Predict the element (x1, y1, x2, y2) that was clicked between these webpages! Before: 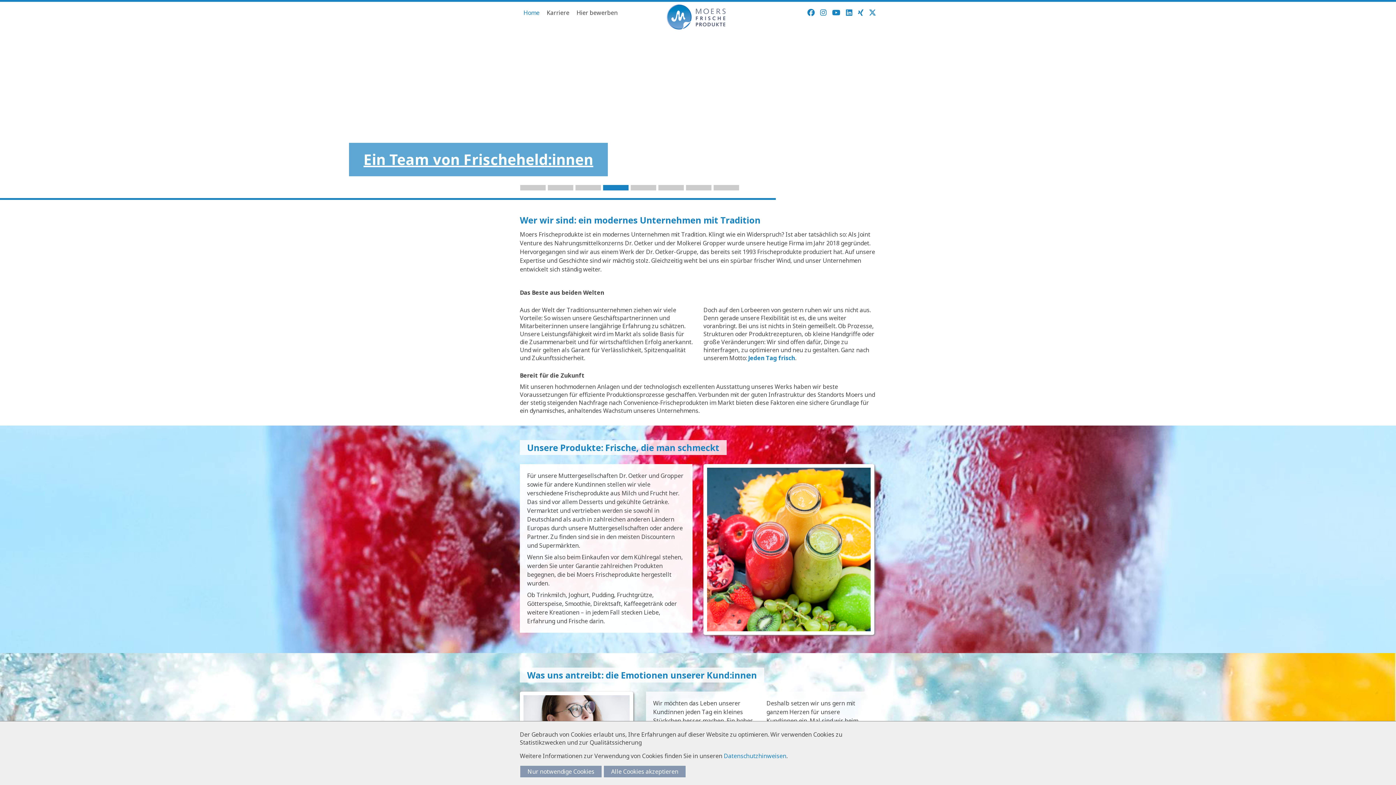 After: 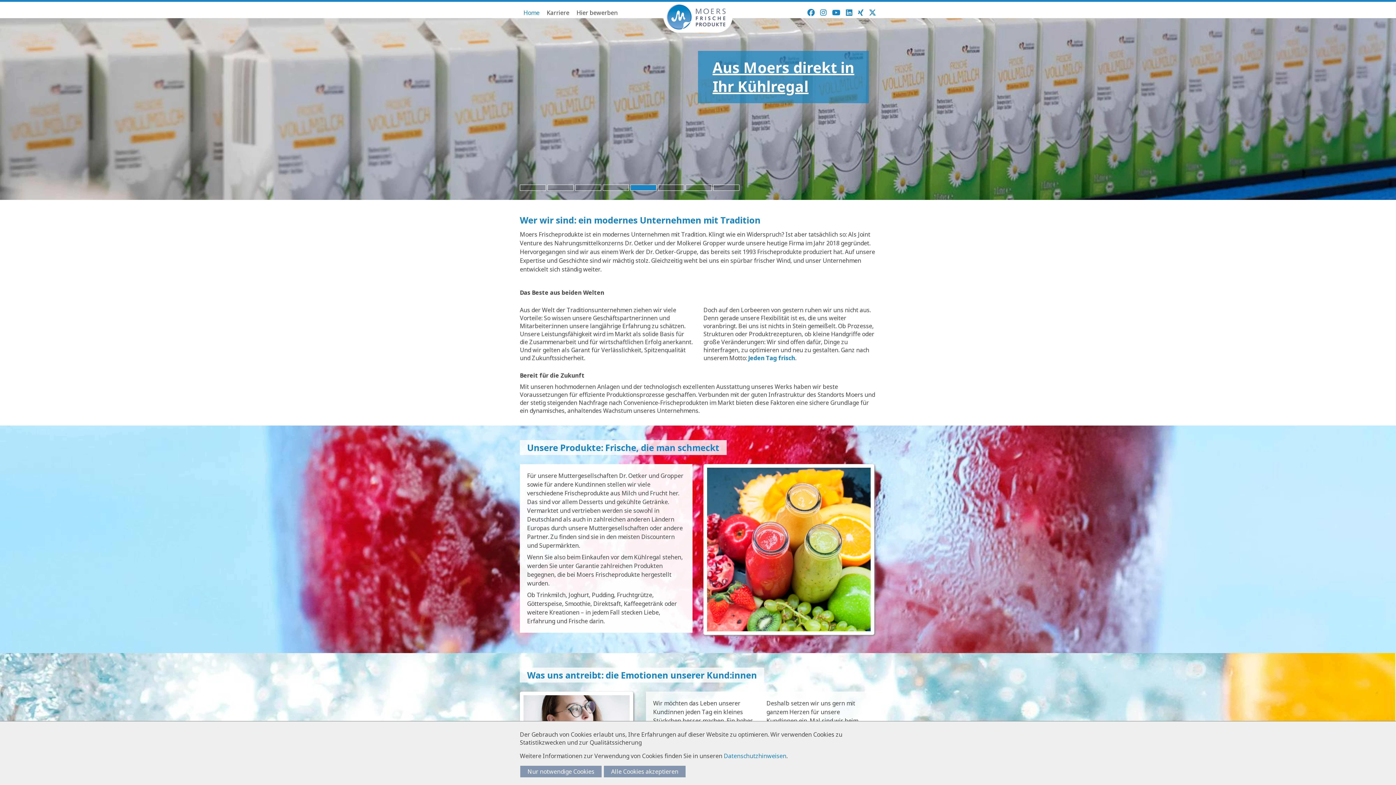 Action: bbox: (630, 184, 656, 190)